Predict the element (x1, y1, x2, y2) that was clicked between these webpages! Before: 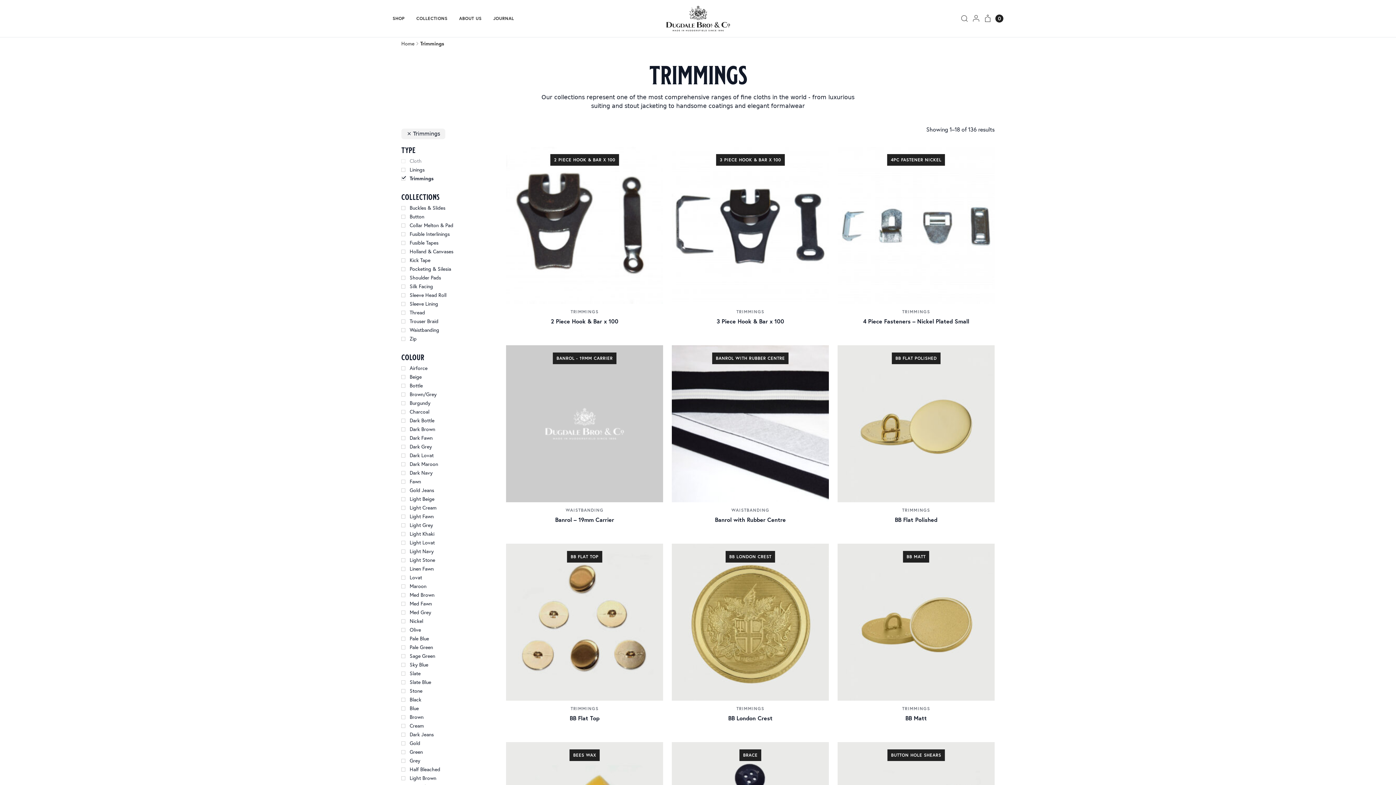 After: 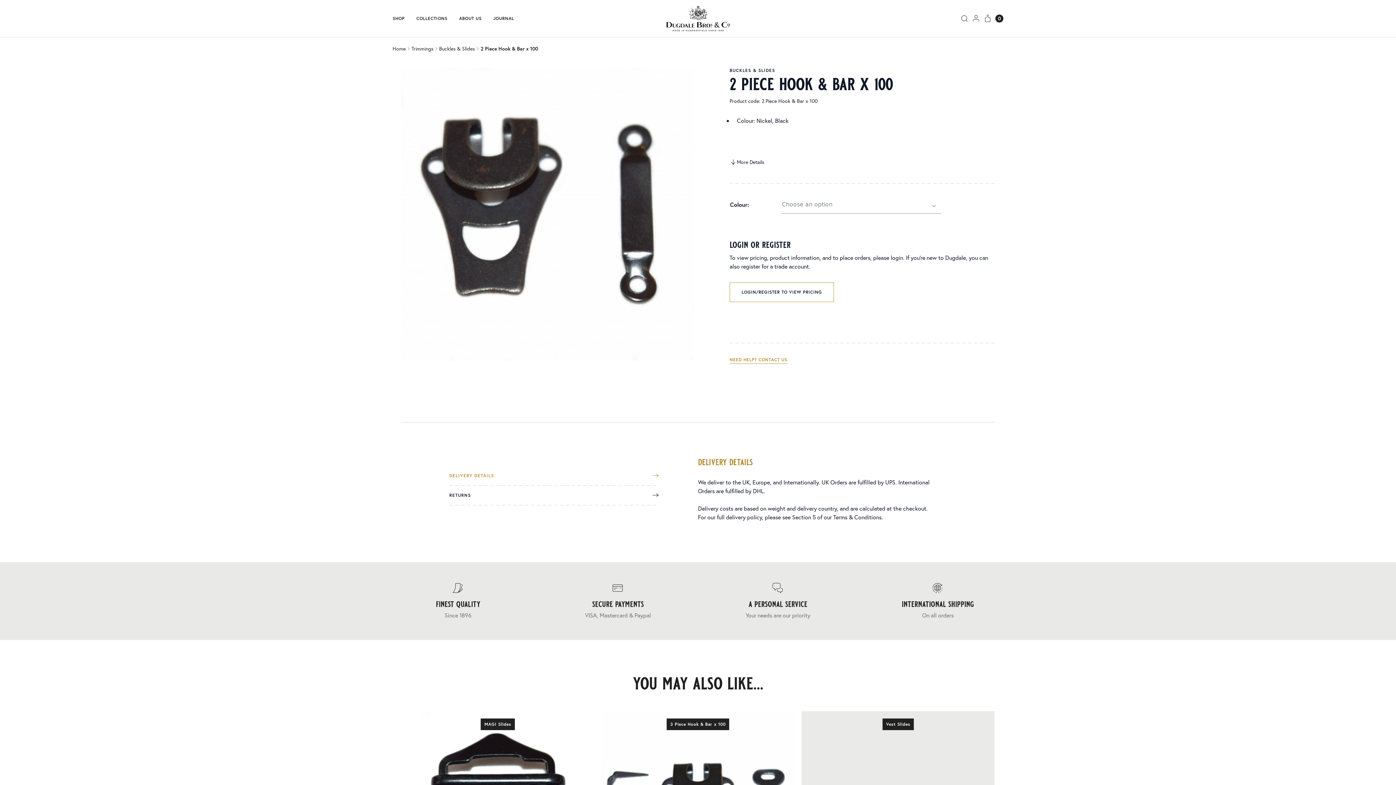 Action: label: 2 Piece Hook & Bar x 100 bbox: (512, 317, 657, 325)